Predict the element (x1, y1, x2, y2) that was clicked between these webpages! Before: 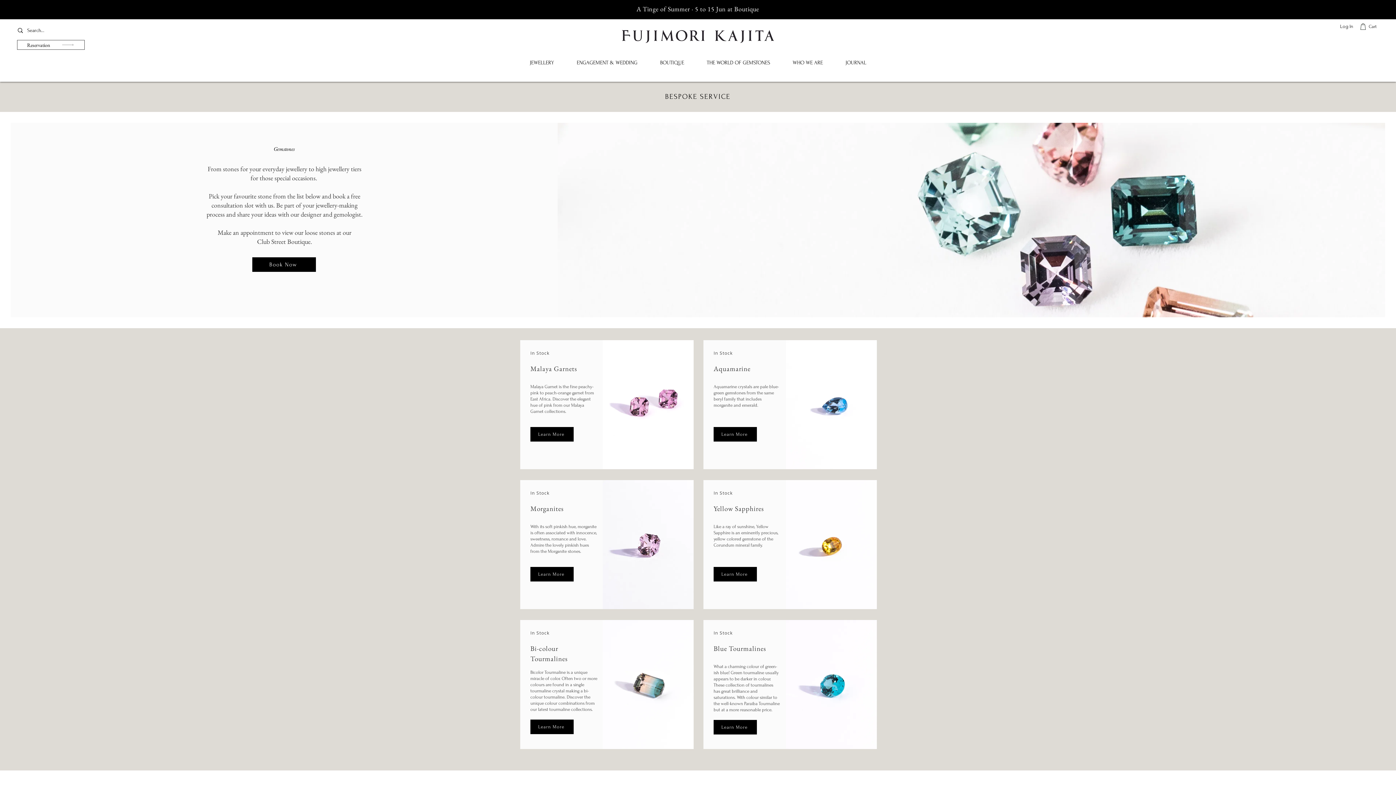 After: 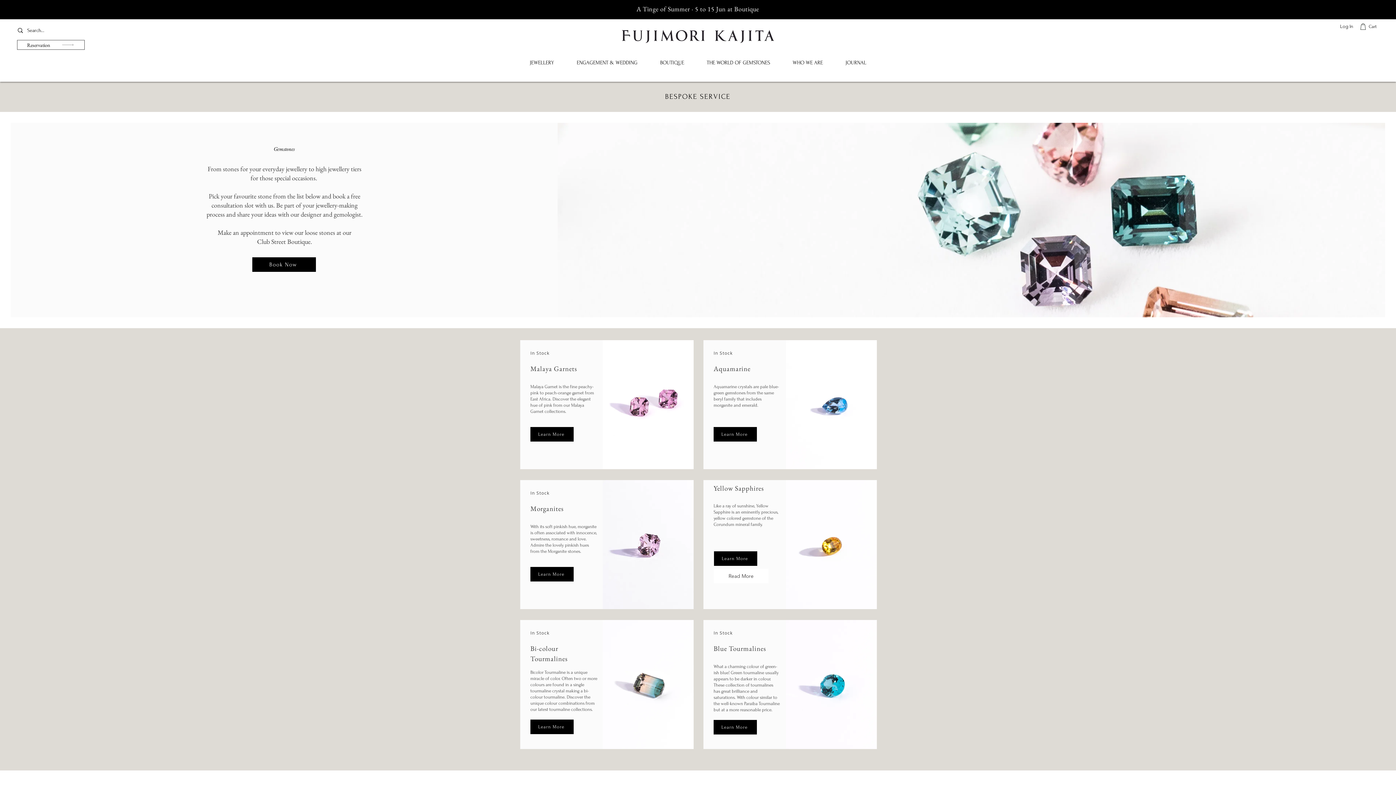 Action: label: Learn More bbox: (713, 567, 757, 581)